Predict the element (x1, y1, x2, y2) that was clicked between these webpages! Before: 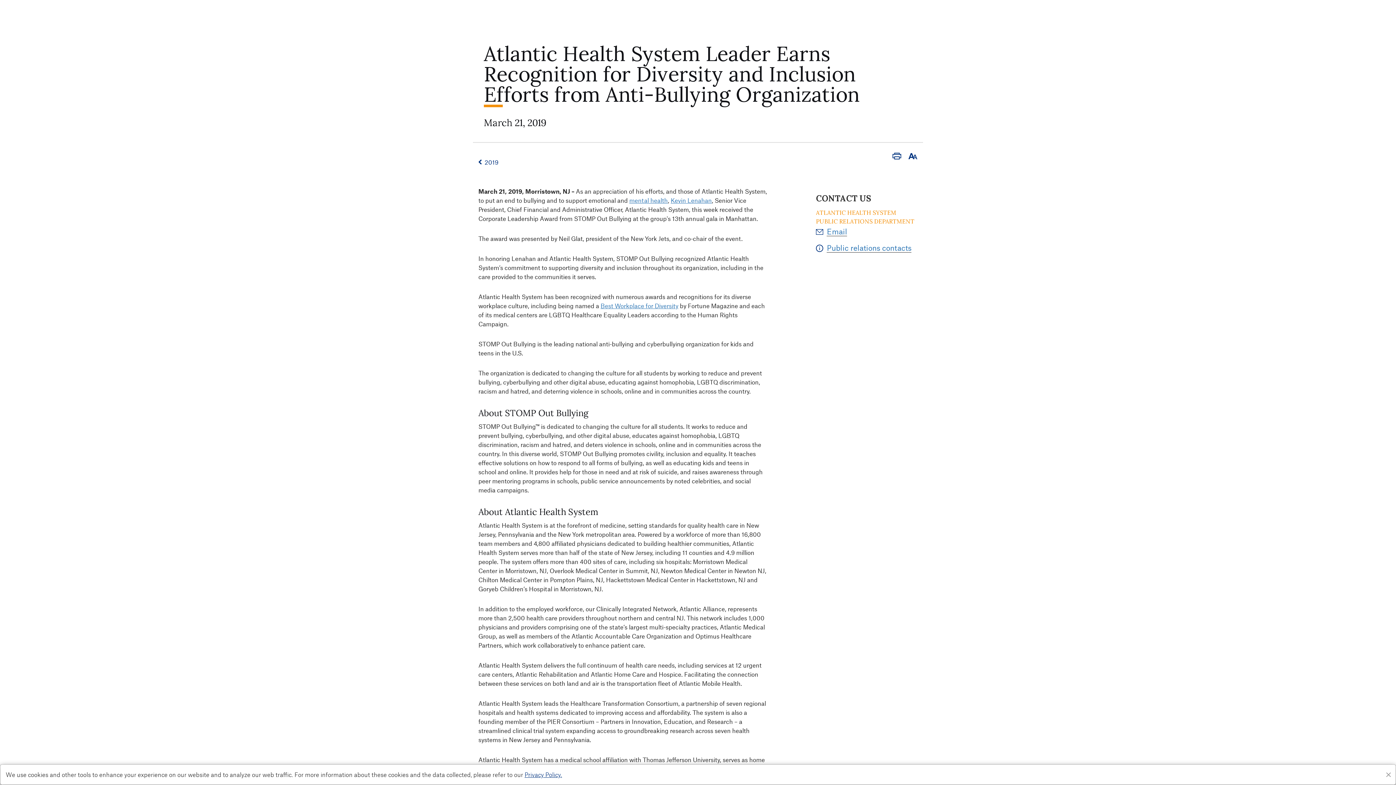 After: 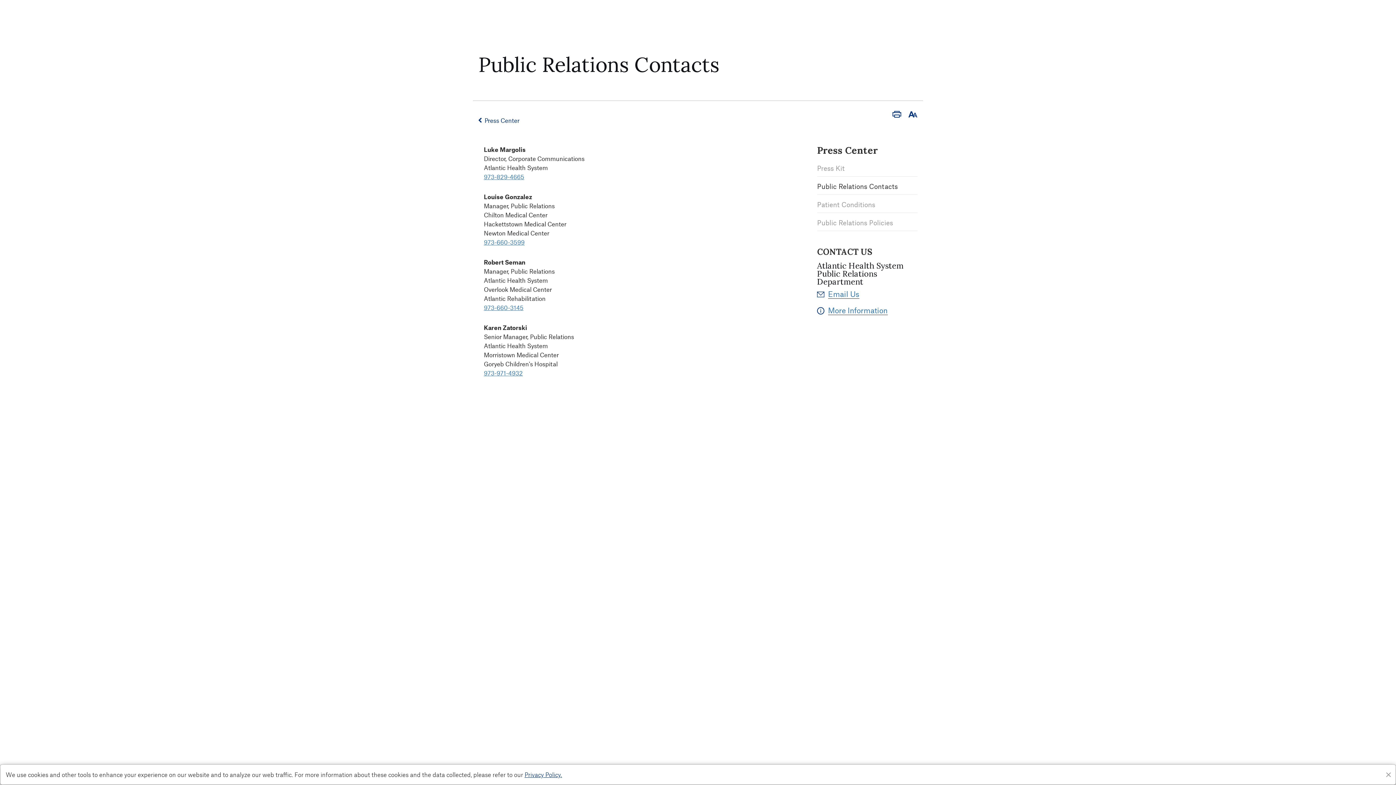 Action: label: Public relations contacts bbox: (827, 243, 911, 252)